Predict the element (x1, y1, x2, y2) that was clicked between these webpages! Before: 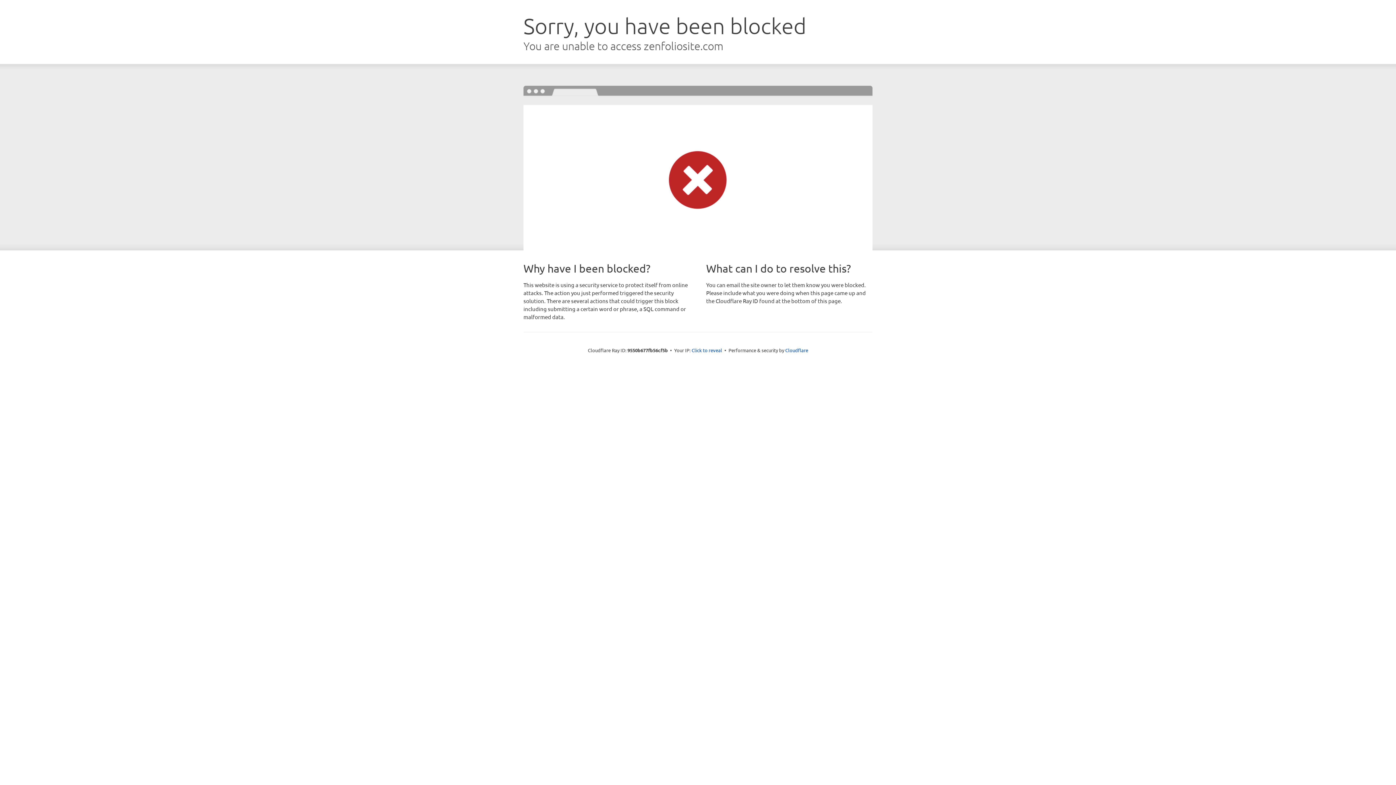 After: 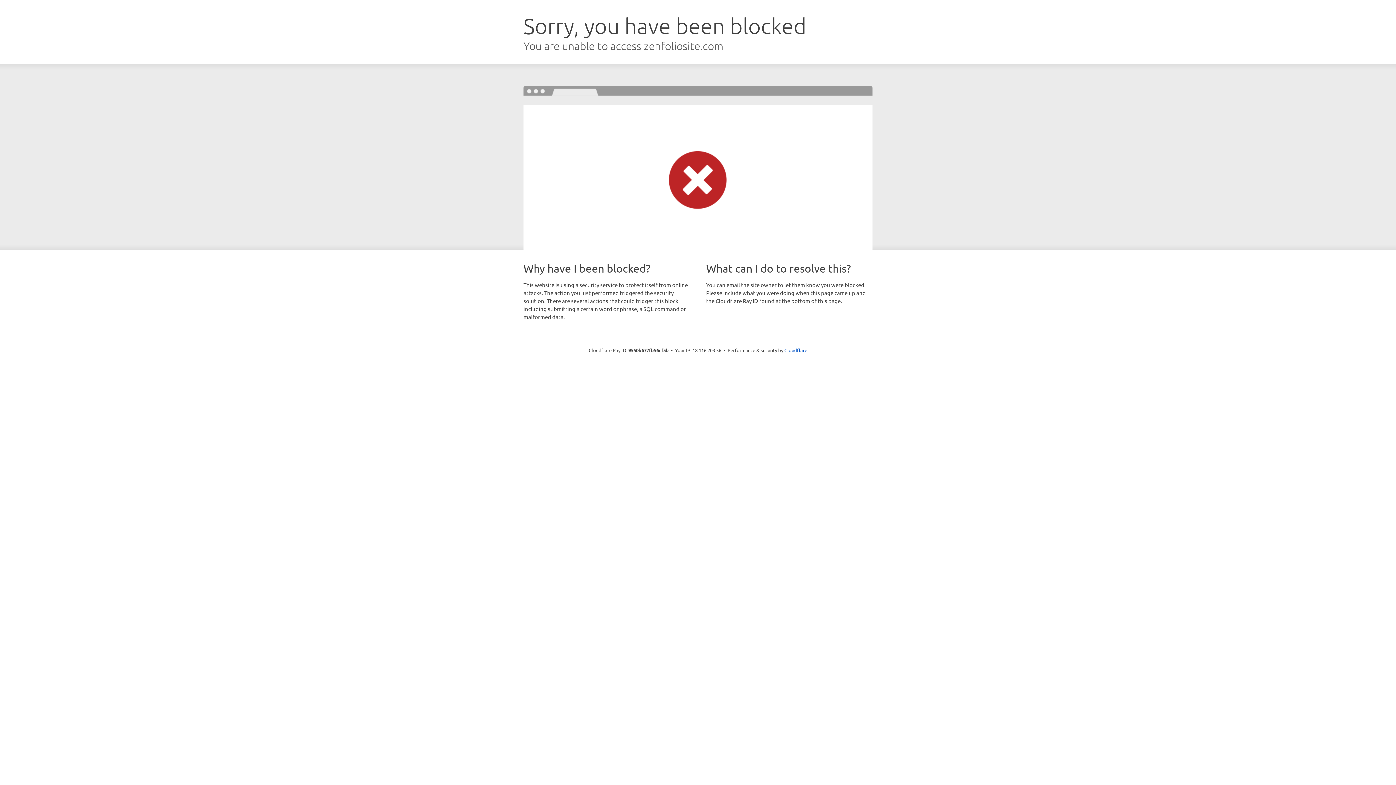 Action: label: Click to reveal bbox: (691, 346, 722, 353)